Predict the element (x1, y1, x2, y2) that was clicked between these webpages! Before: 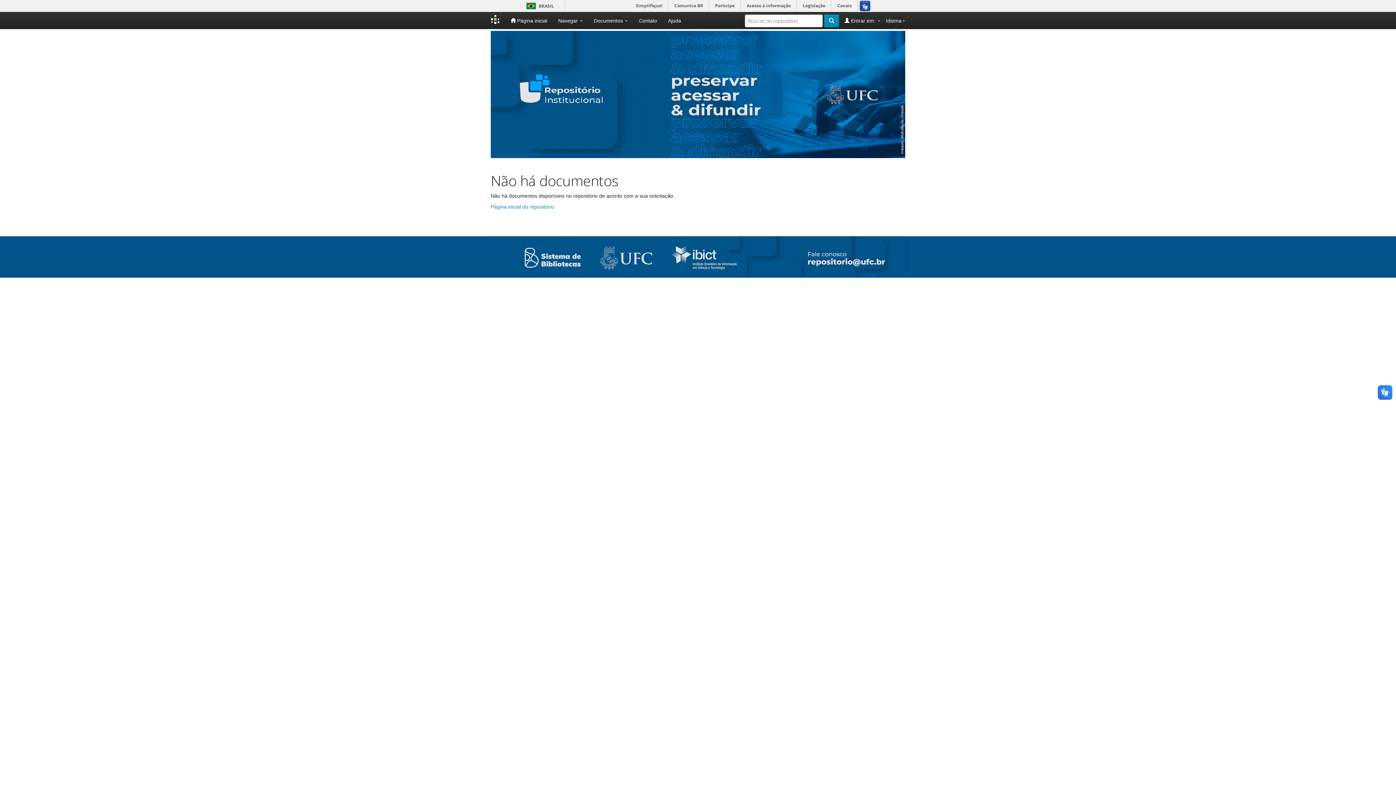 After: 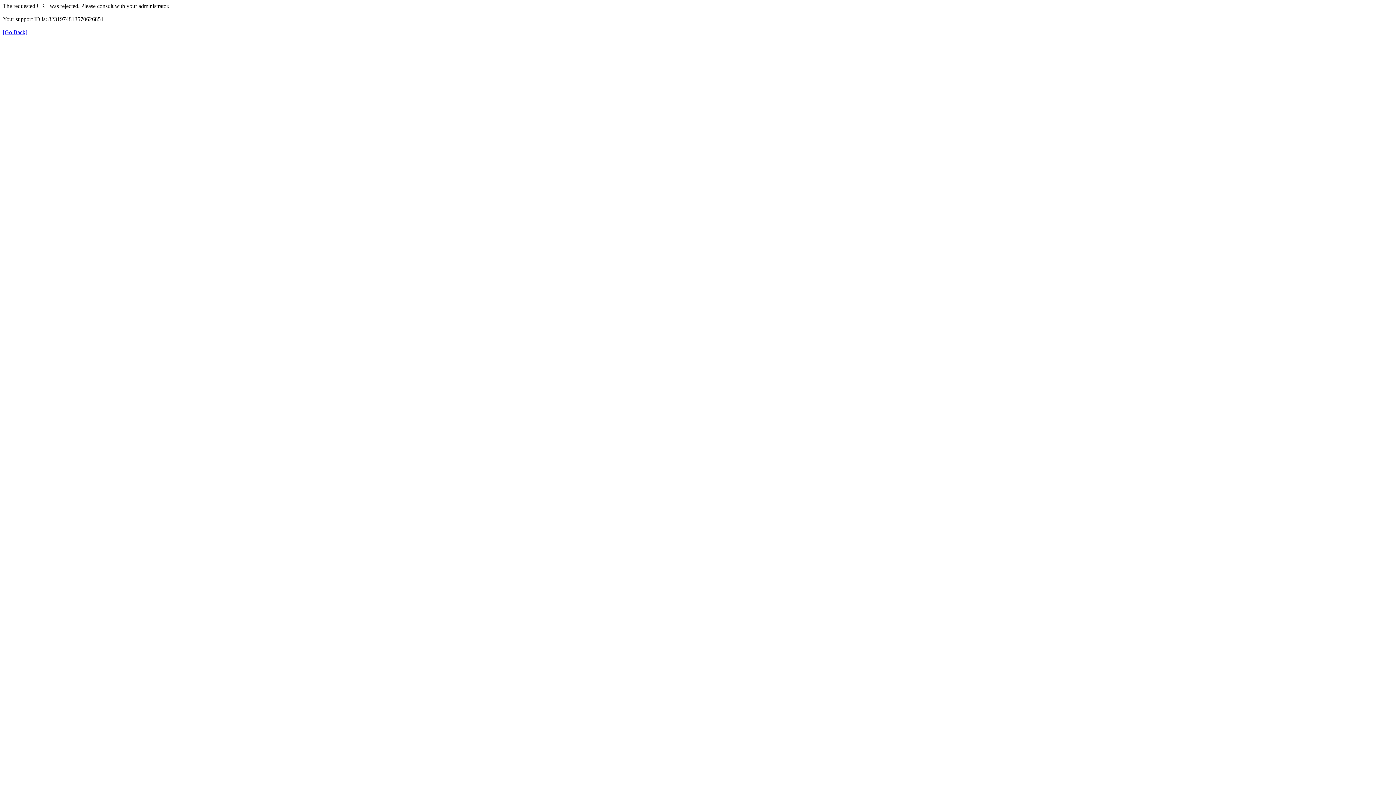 Action: label: Comunica BR bbox: (669, 0, 708, 11)